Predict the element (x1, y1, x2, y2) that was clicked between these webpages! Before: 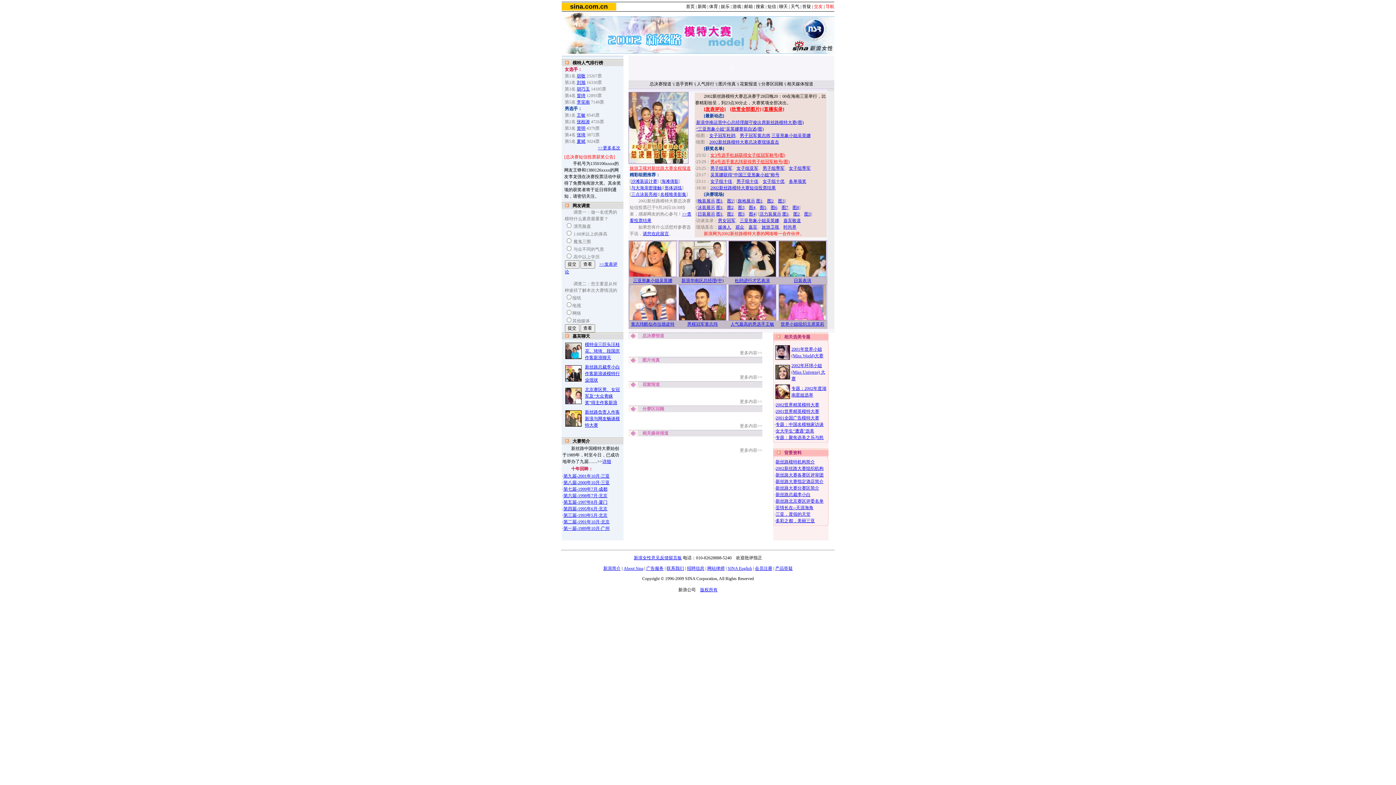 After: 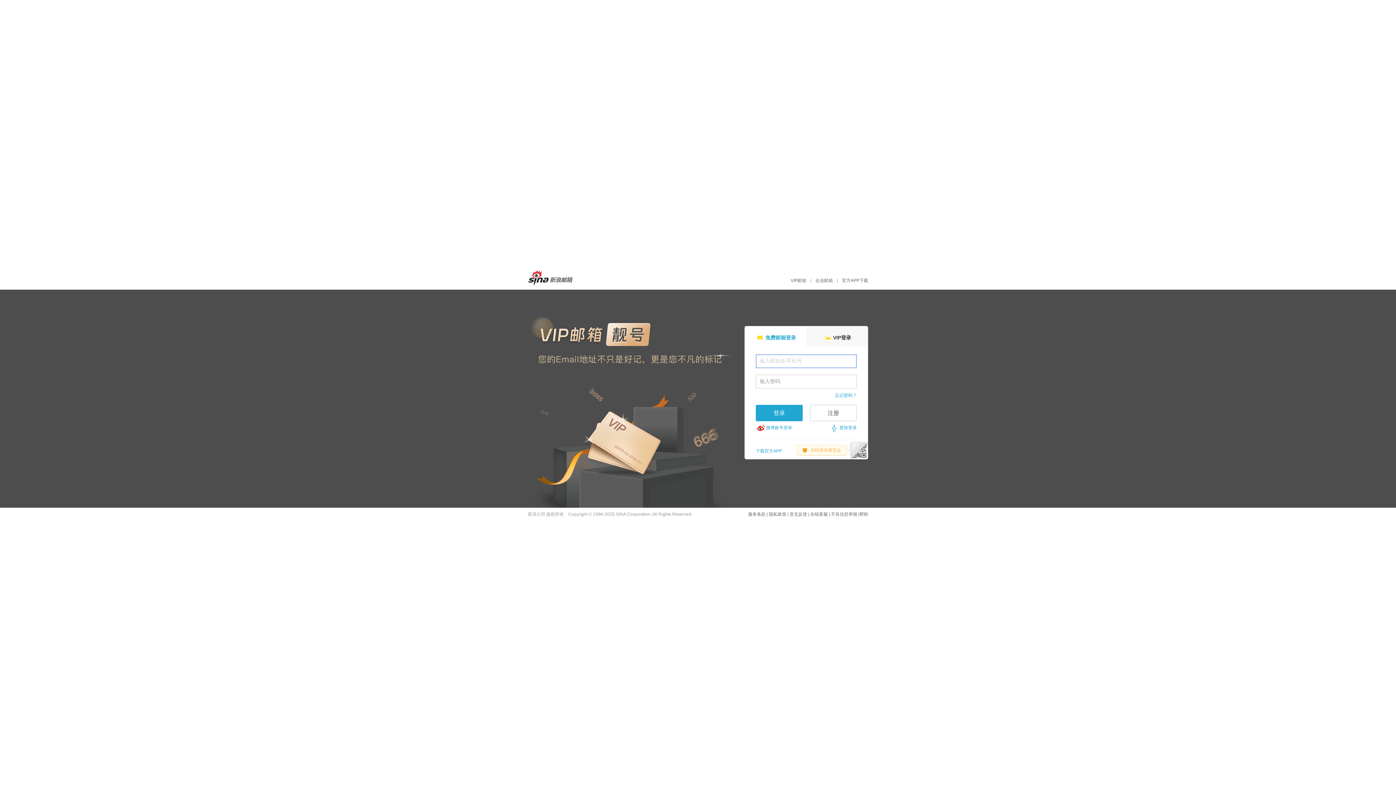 Action: label: 邮箱 bbox: (744, 4, 753, 9)